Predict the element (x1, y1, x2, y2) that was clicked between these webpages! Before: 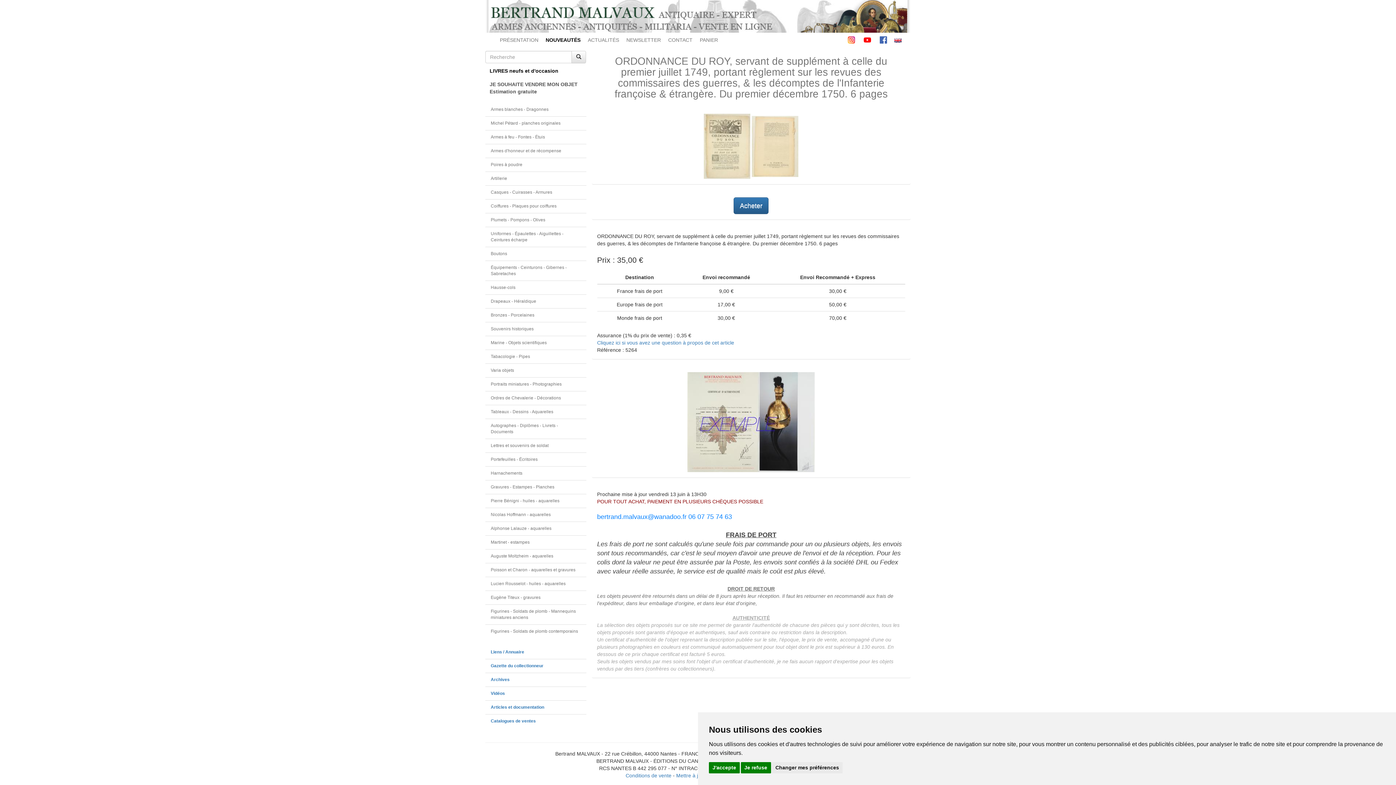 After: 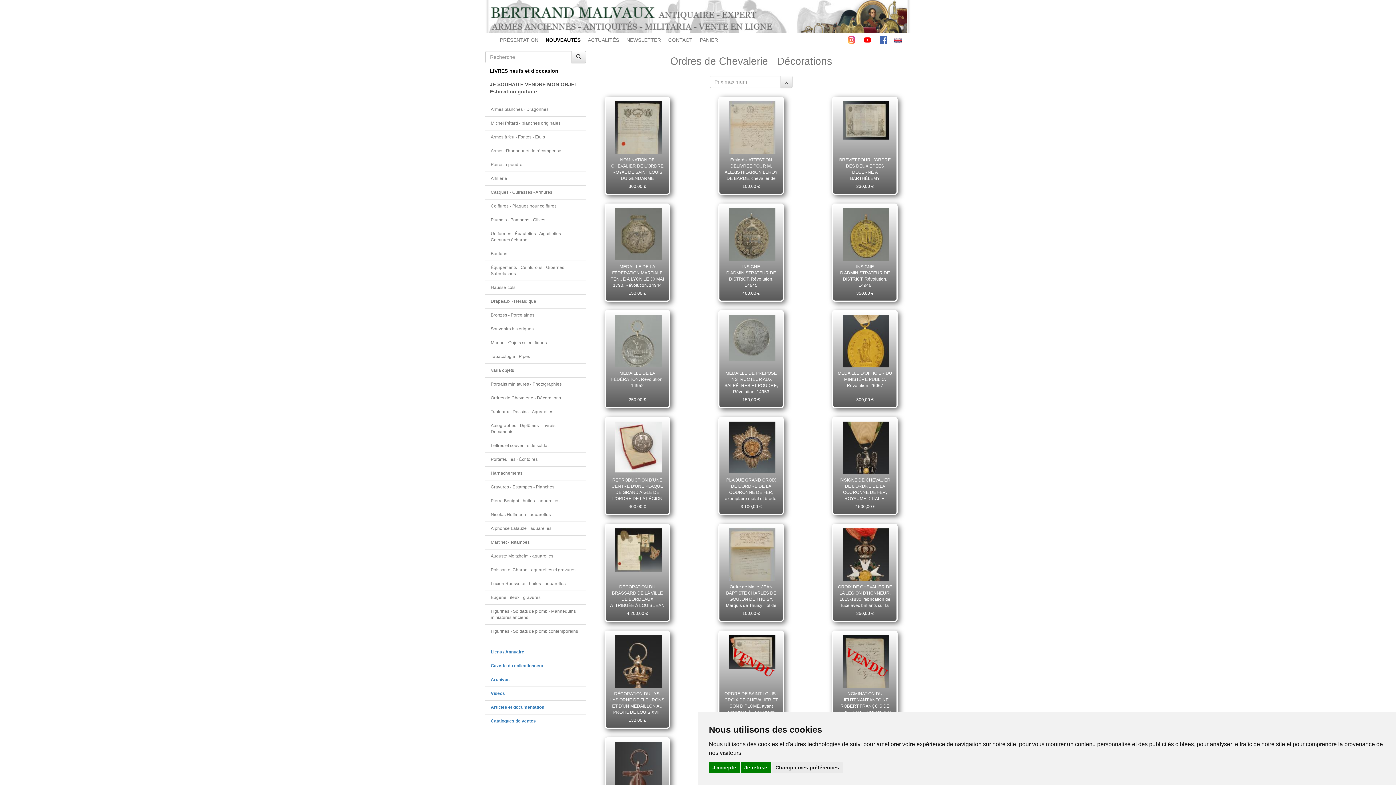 Action: label: Ordres de Chevalerie - Décorations bbox: (490, 395, 561, 400)